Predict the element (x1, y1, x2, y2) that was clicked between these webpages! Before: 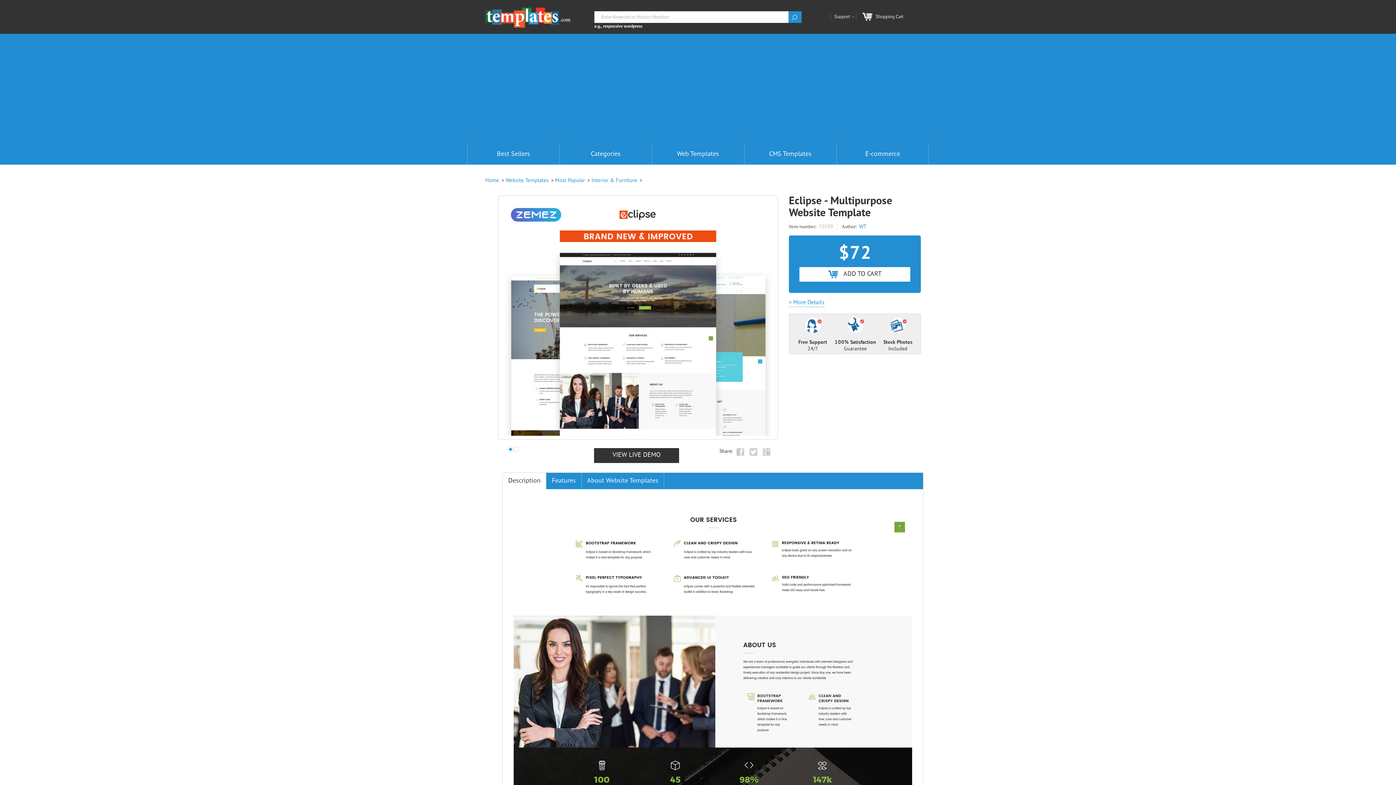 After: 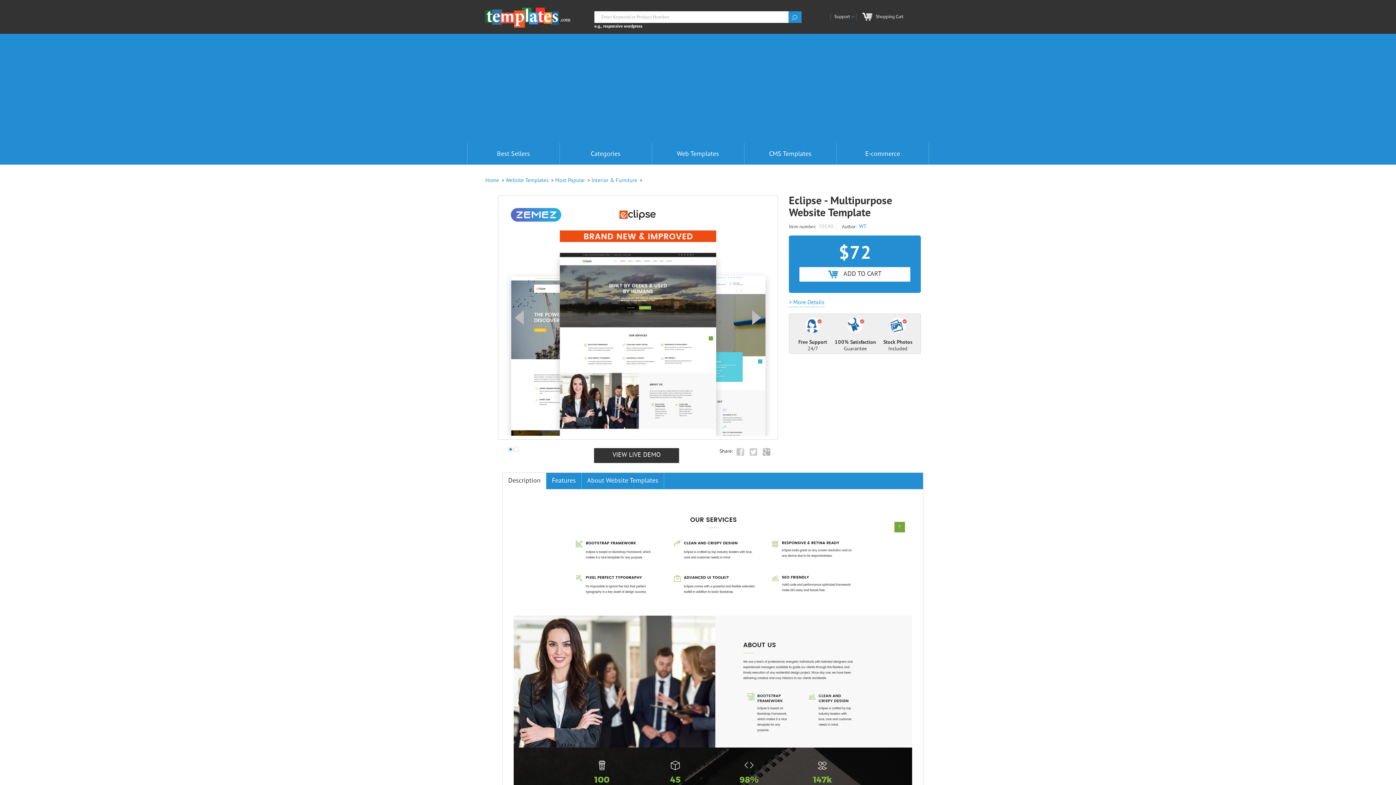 Action: bbox: (762, 448, 770, 456)